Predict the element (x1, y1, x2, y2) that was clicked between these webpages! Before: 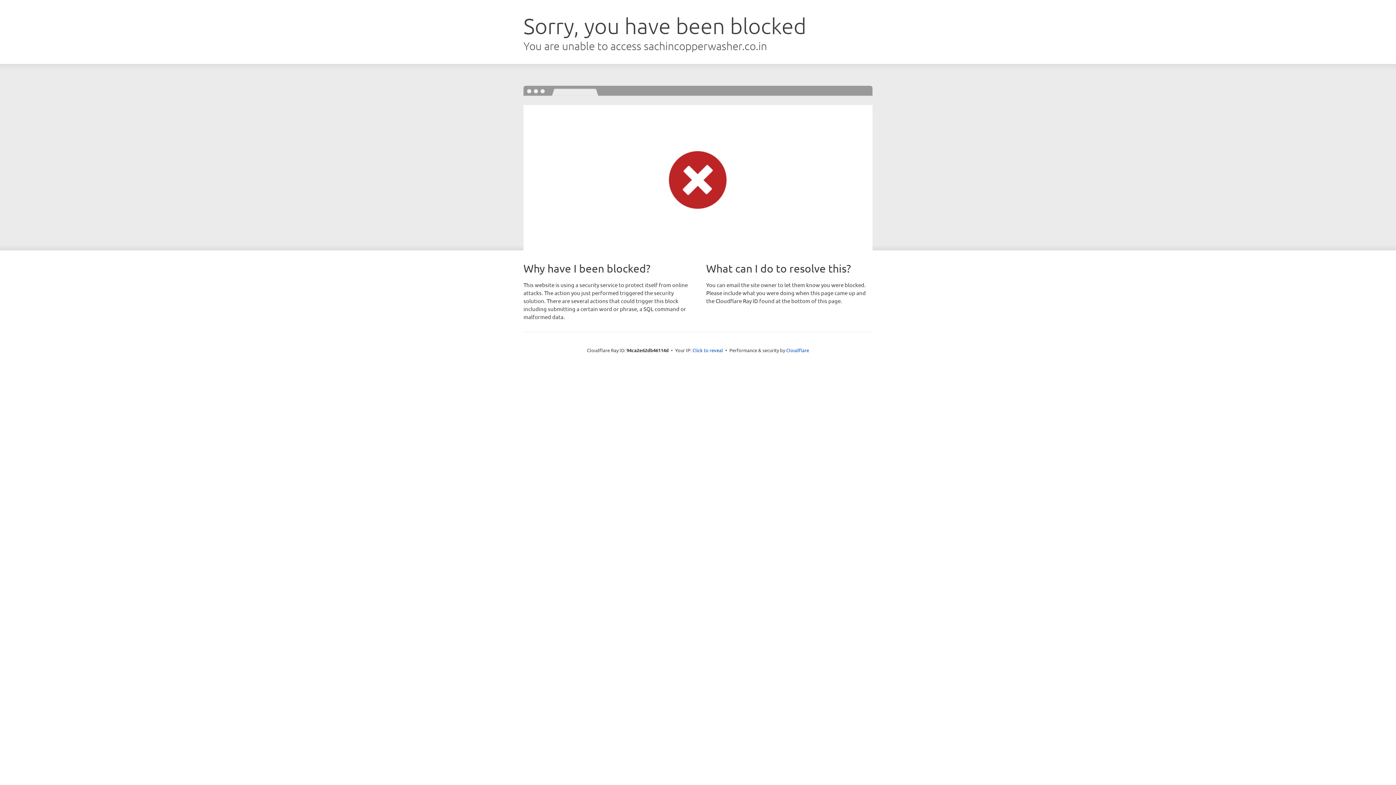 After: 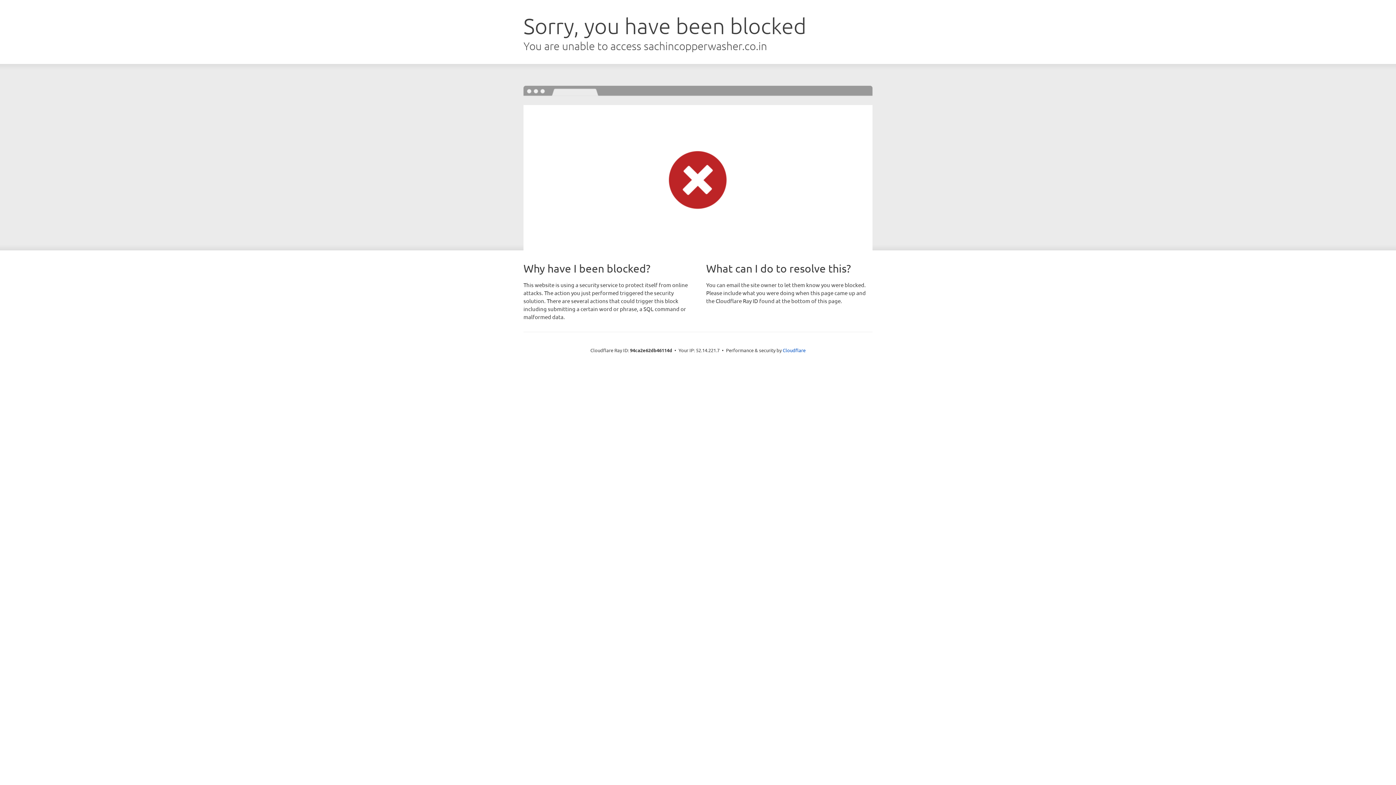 Action: bbox: (692, 346, 723, 353) label: Click to reveal